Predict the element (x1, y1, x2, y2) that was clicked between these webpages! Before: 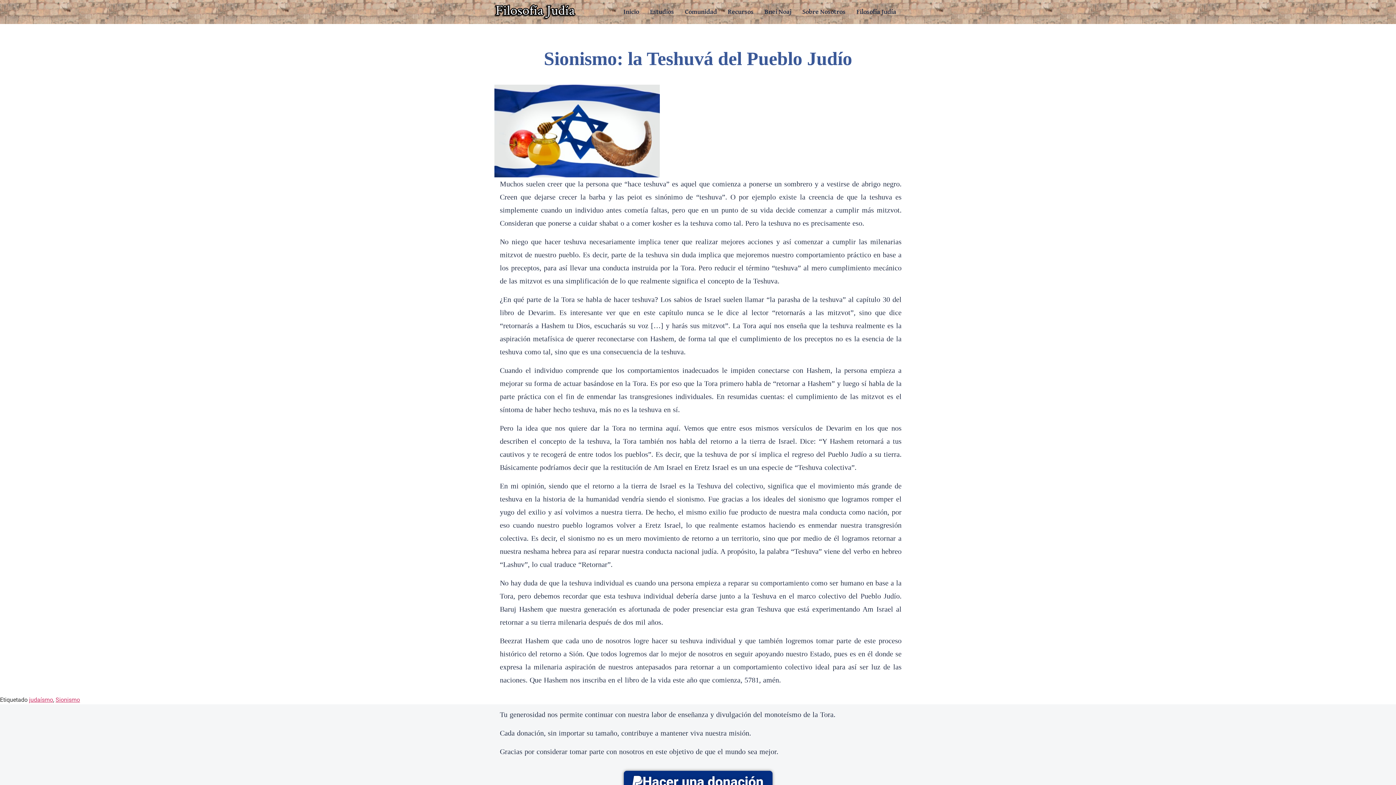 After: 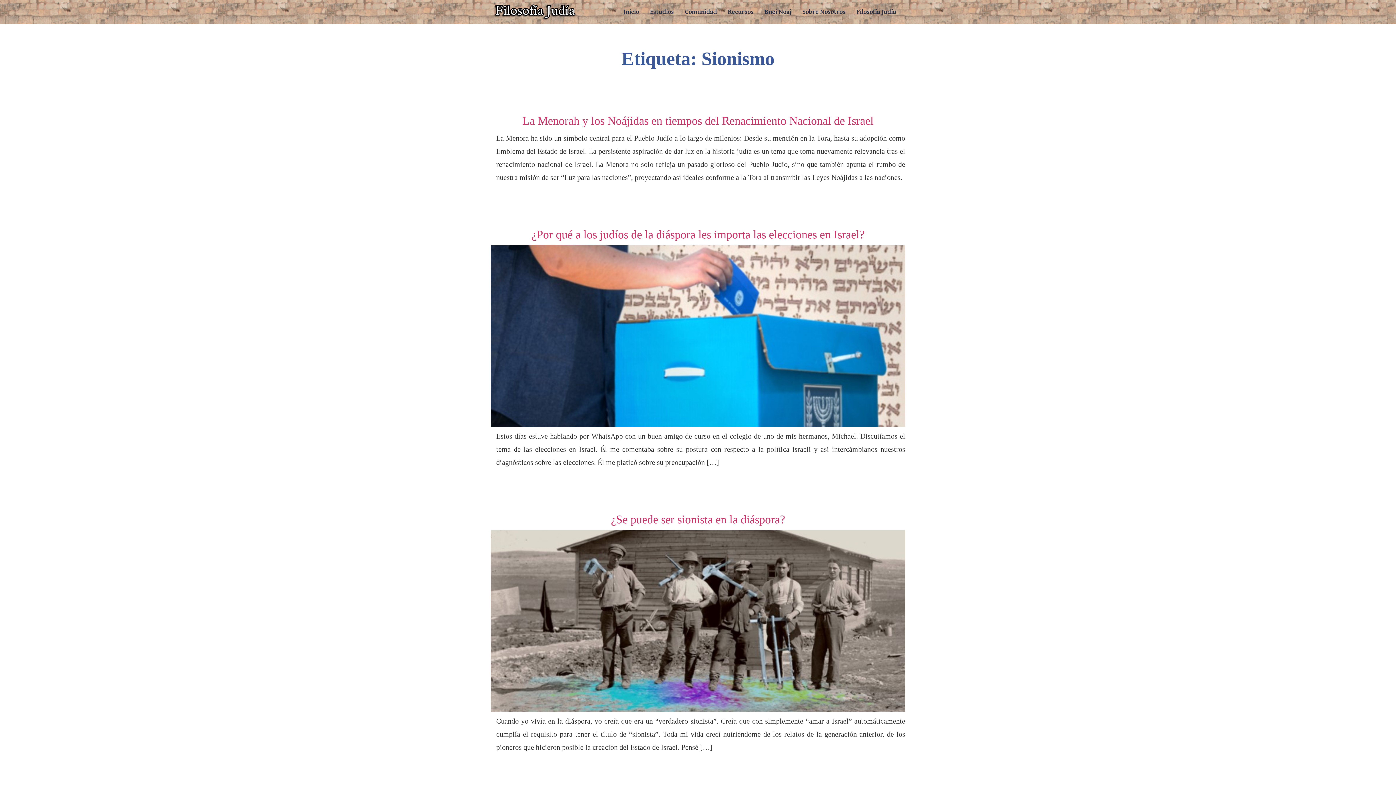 Action: label: Sionismo bbox: (55, 696, 80, 703)